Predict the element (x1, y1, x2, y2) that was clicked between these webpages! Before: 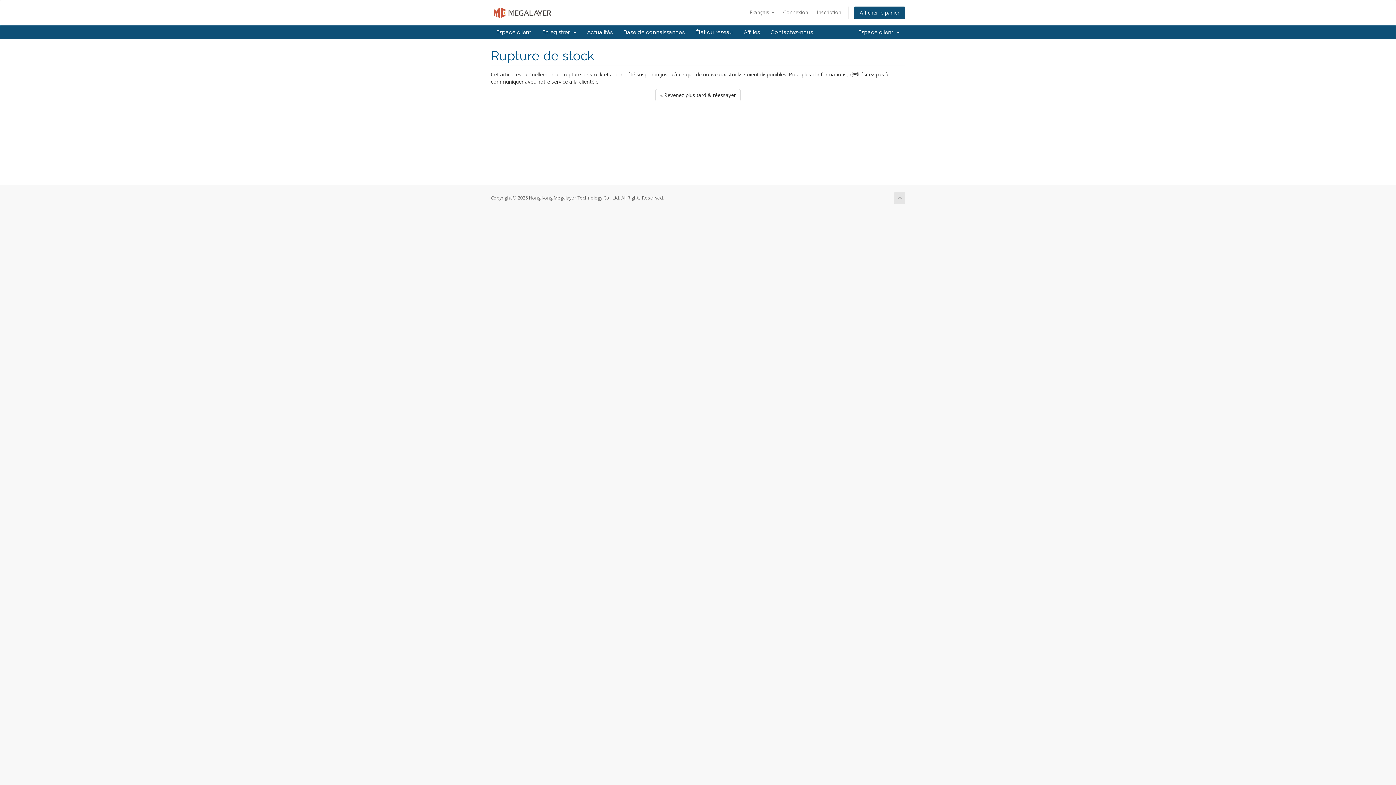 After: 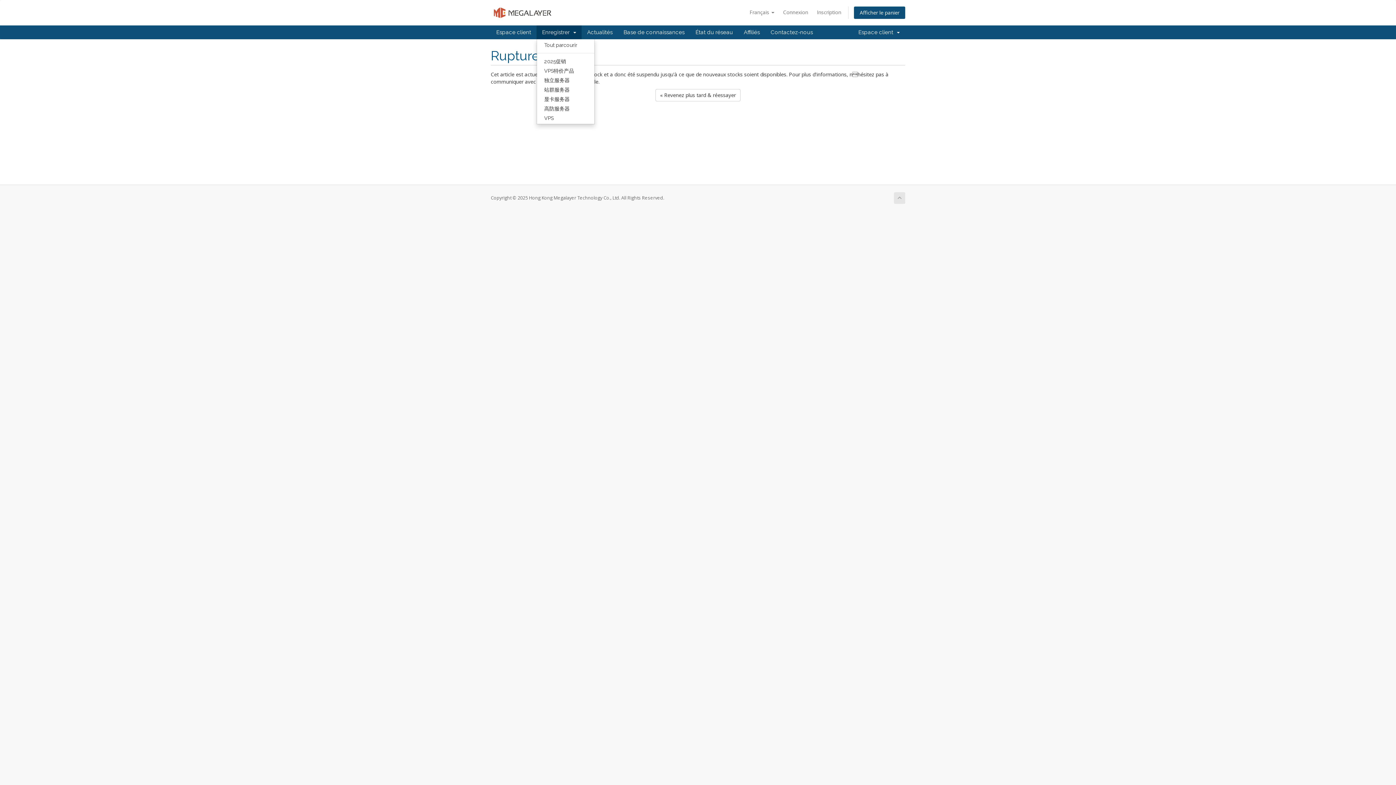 Action: bbox: (536, 25, 581, 39) label: Enregistrer  